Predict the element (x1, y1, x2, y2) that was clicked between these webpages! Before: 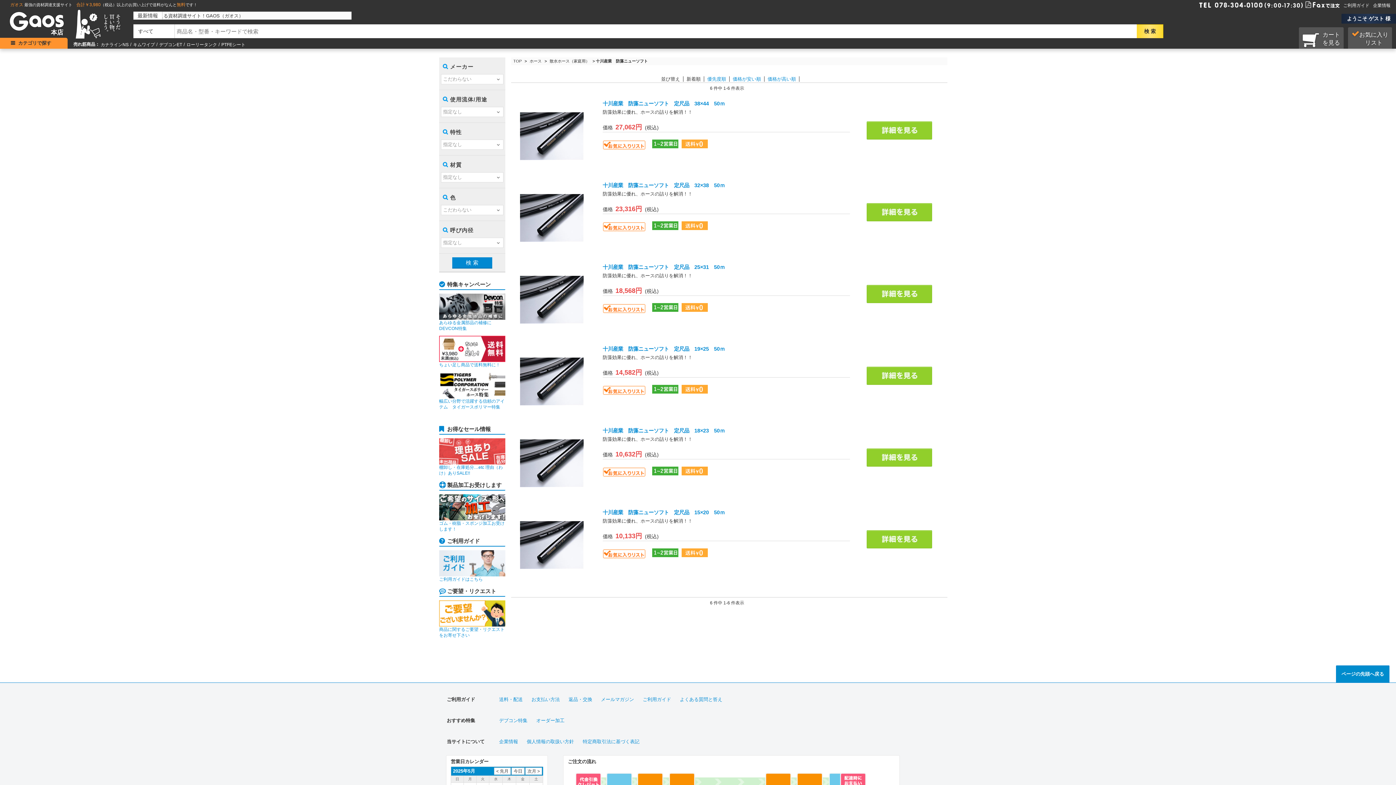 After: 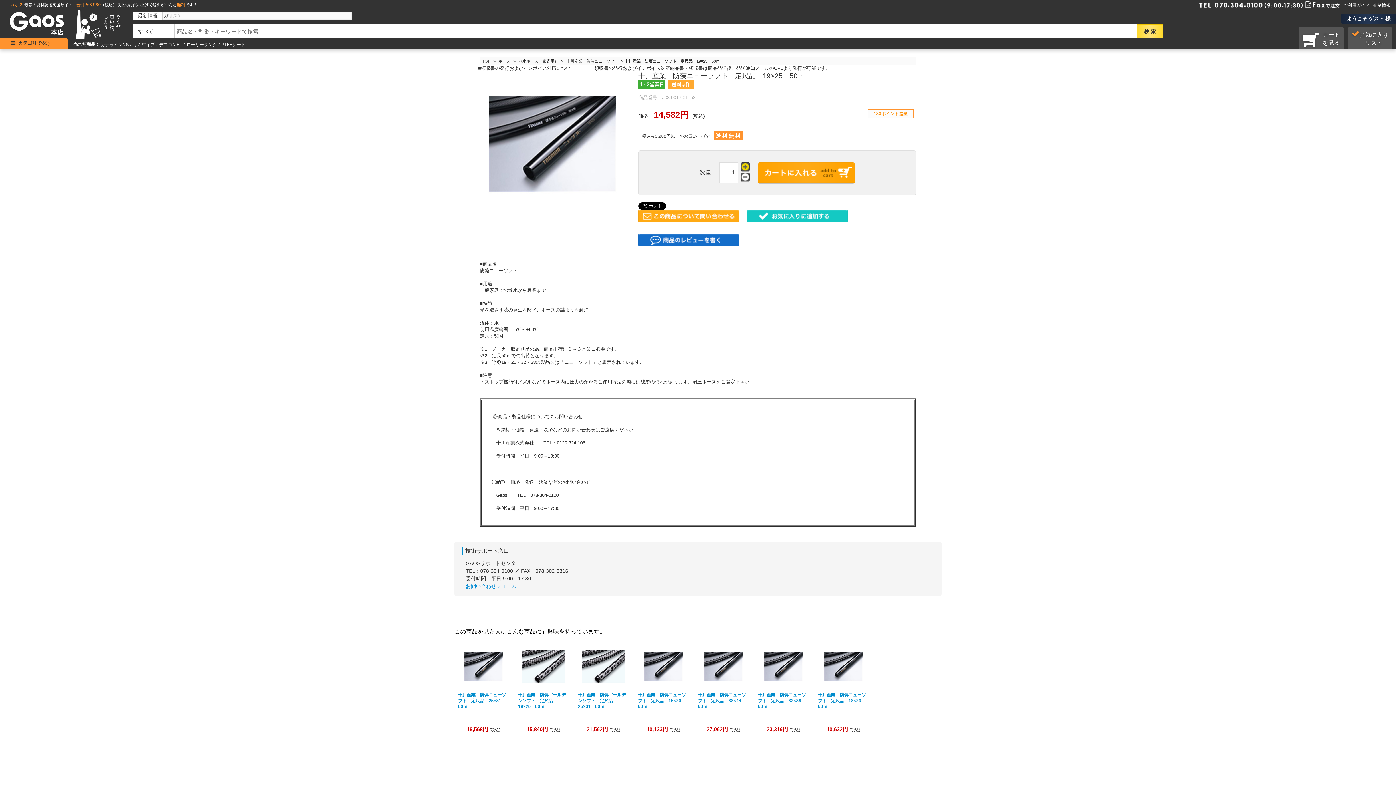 Action: bbox: (515, 415, 592, 421)